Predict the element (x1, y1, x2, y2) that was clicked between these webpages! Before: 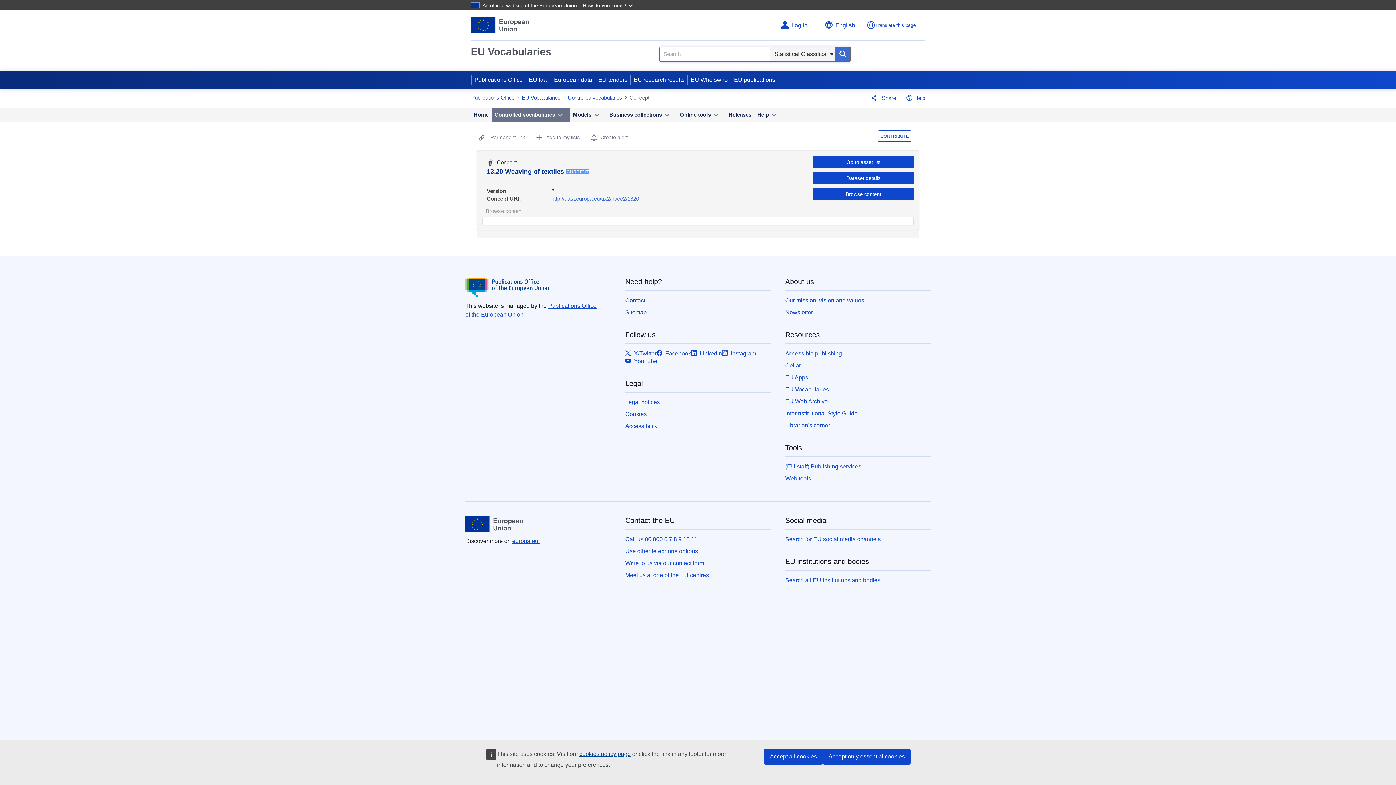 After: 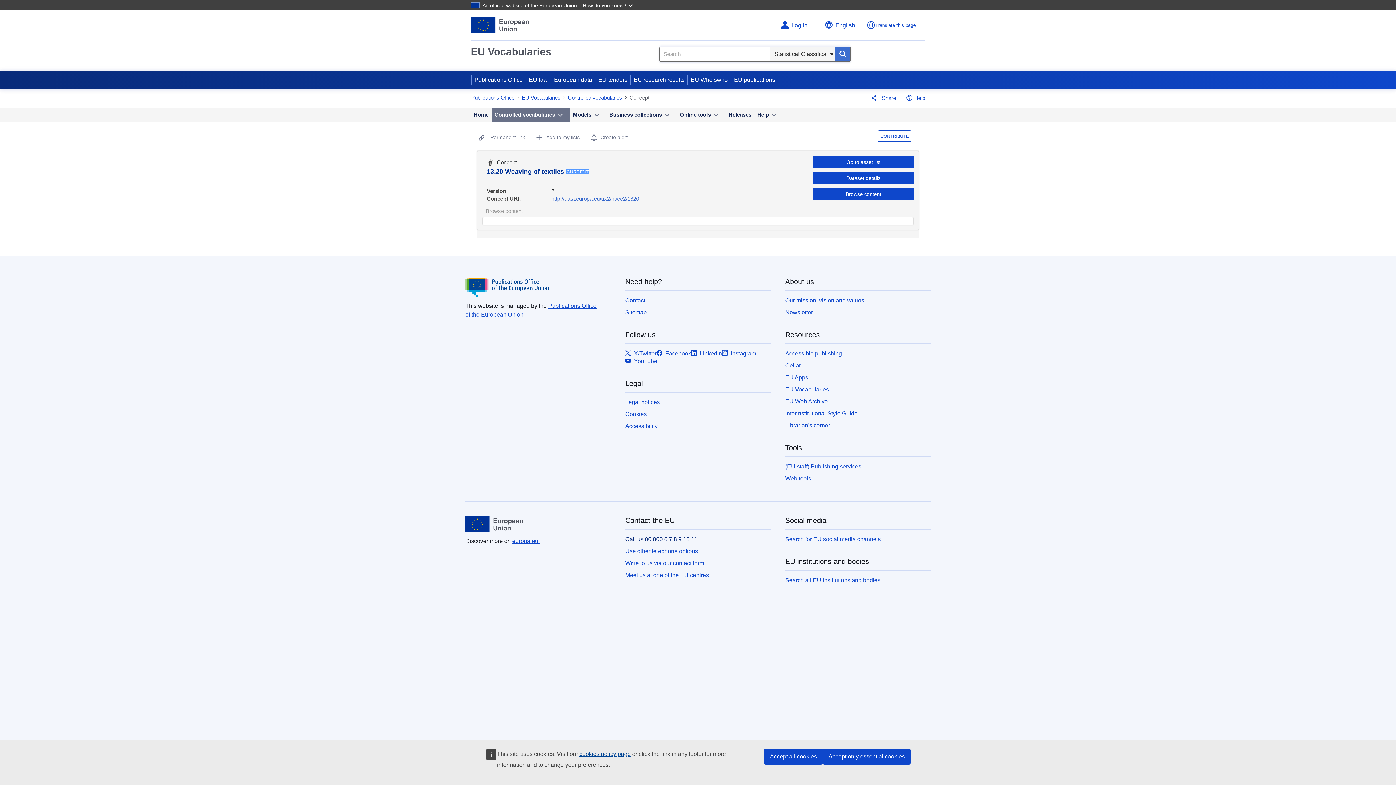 Action: bbox: (625, 536, 697, 542) label: Call us 00 800 6 7 8 9 10 11